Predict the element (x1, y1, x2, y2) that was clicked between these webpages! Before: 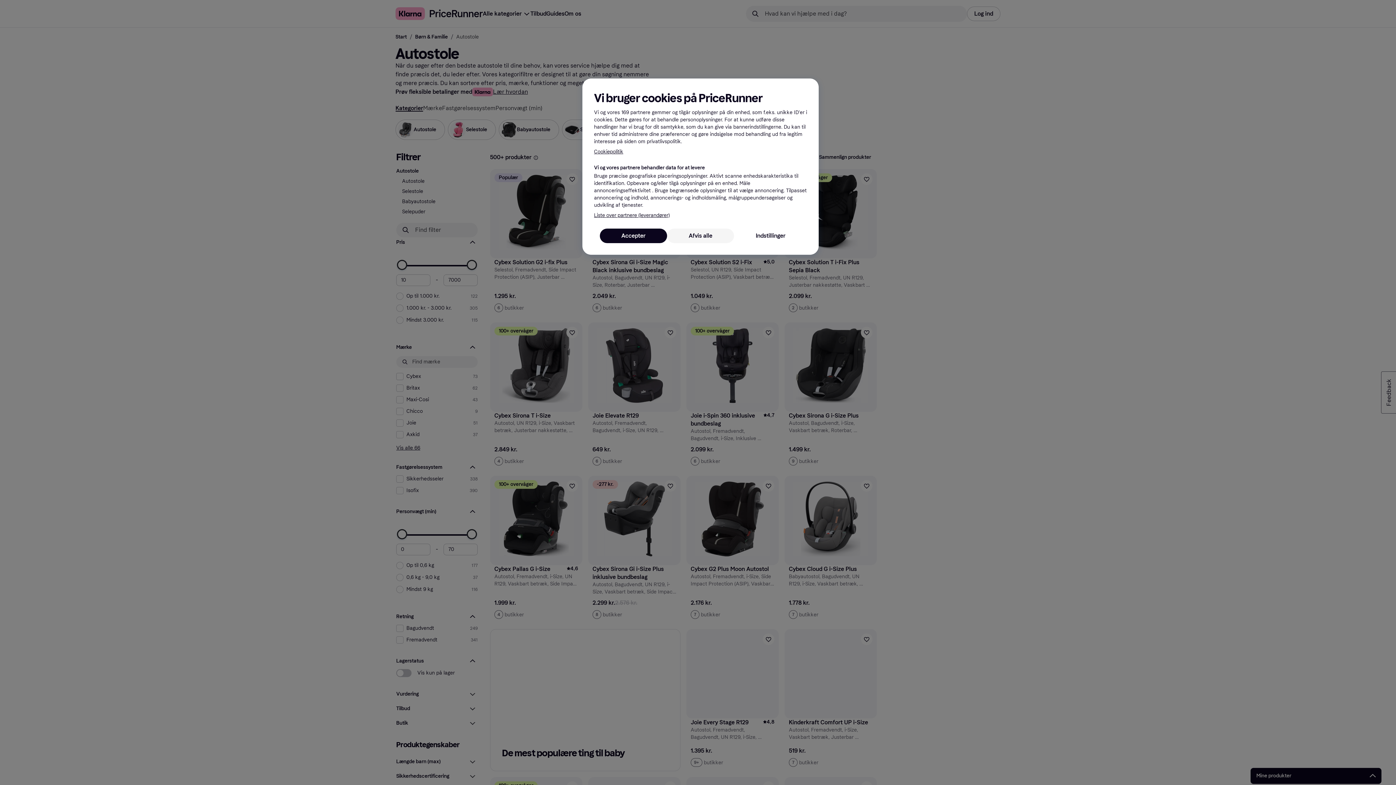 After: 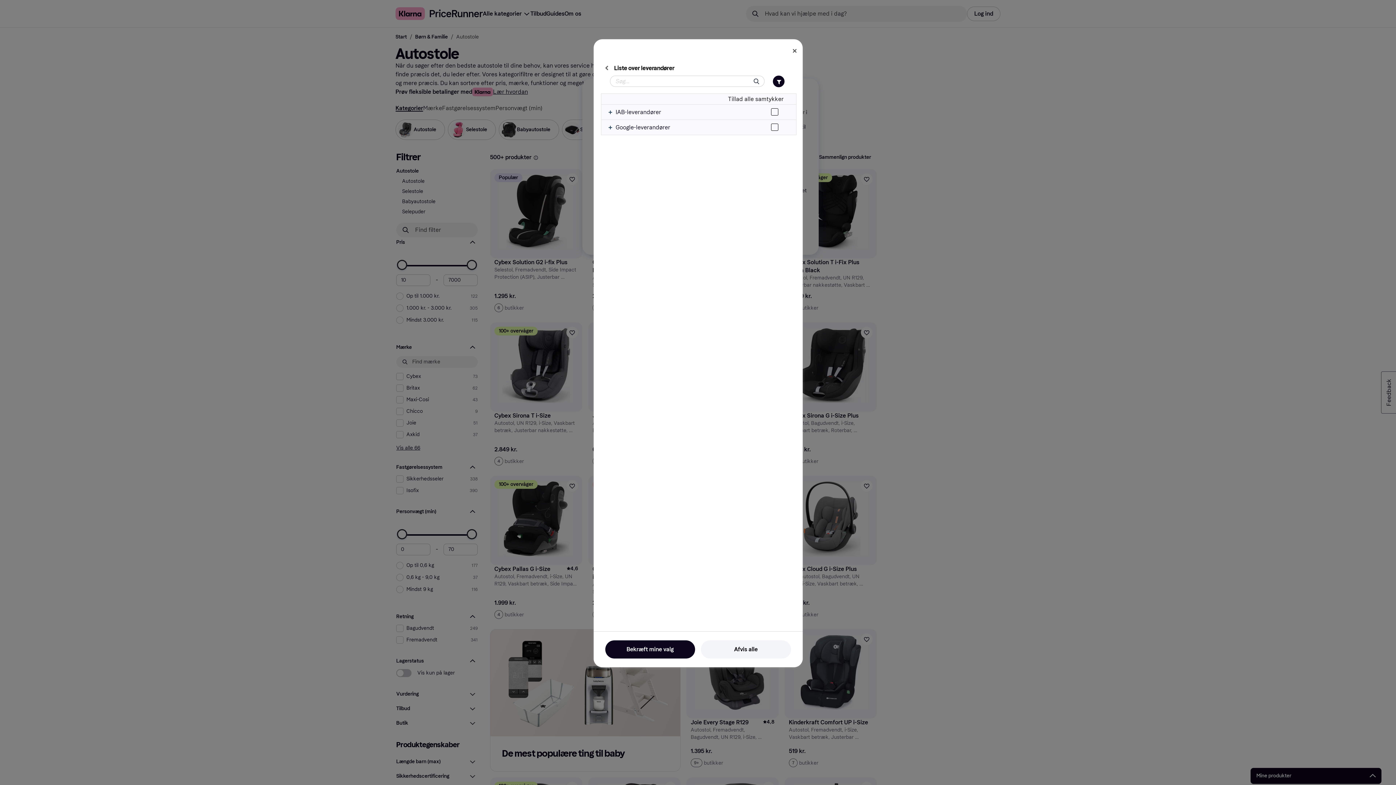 Action: label: Liste over partnere (leverandører) bbox: (594, 212, 669, 219)